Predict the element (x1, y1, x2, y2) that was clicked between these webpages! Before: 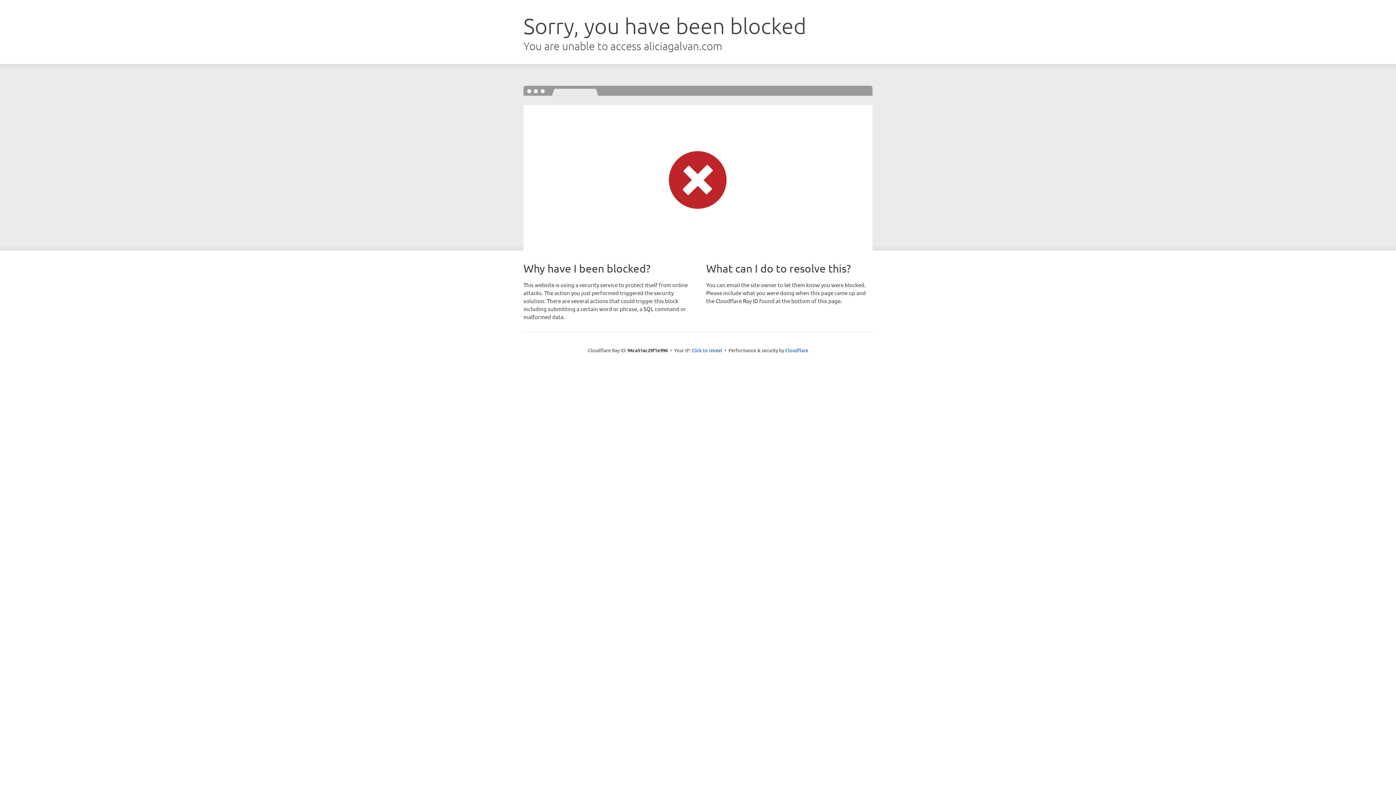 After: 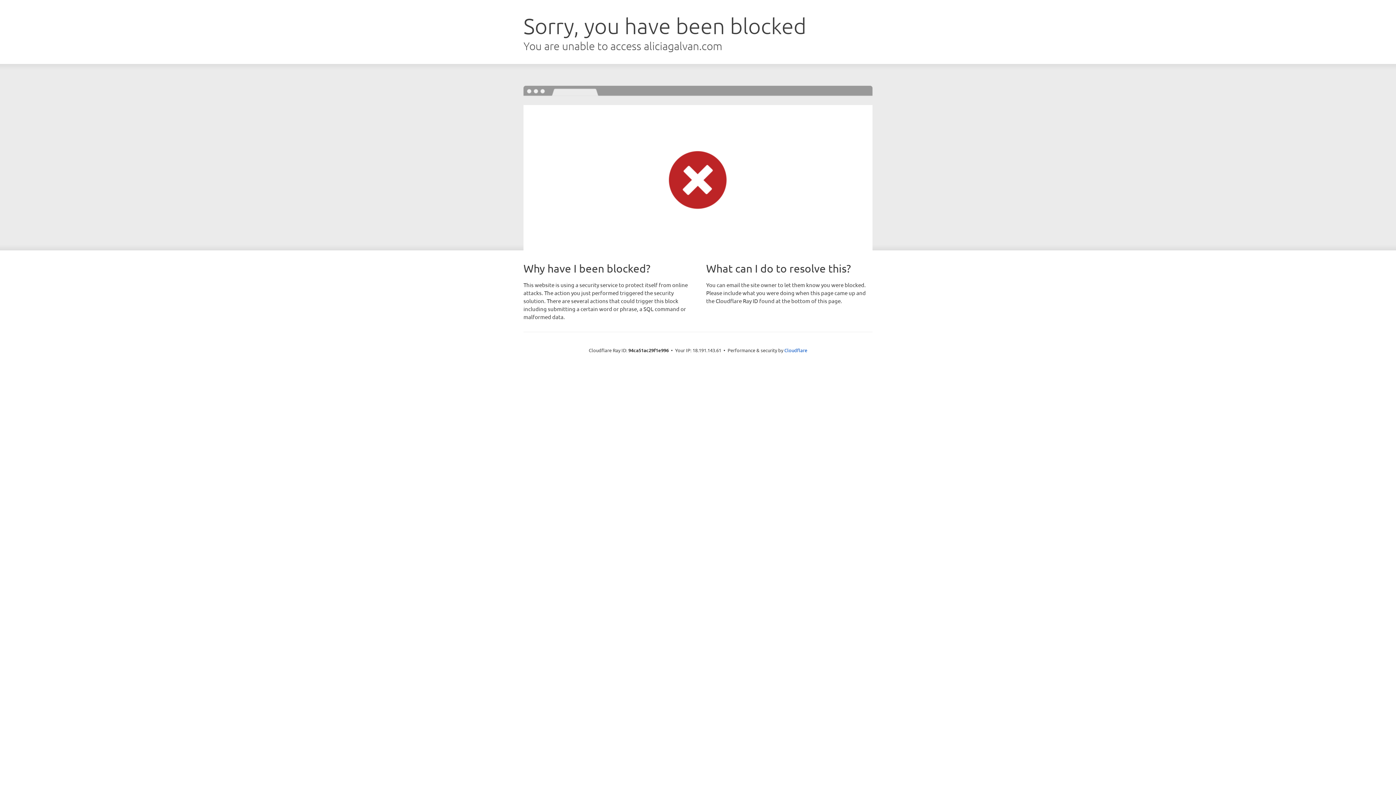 Action: label: Click to reveal bbox: (691, 346, 722, 353)